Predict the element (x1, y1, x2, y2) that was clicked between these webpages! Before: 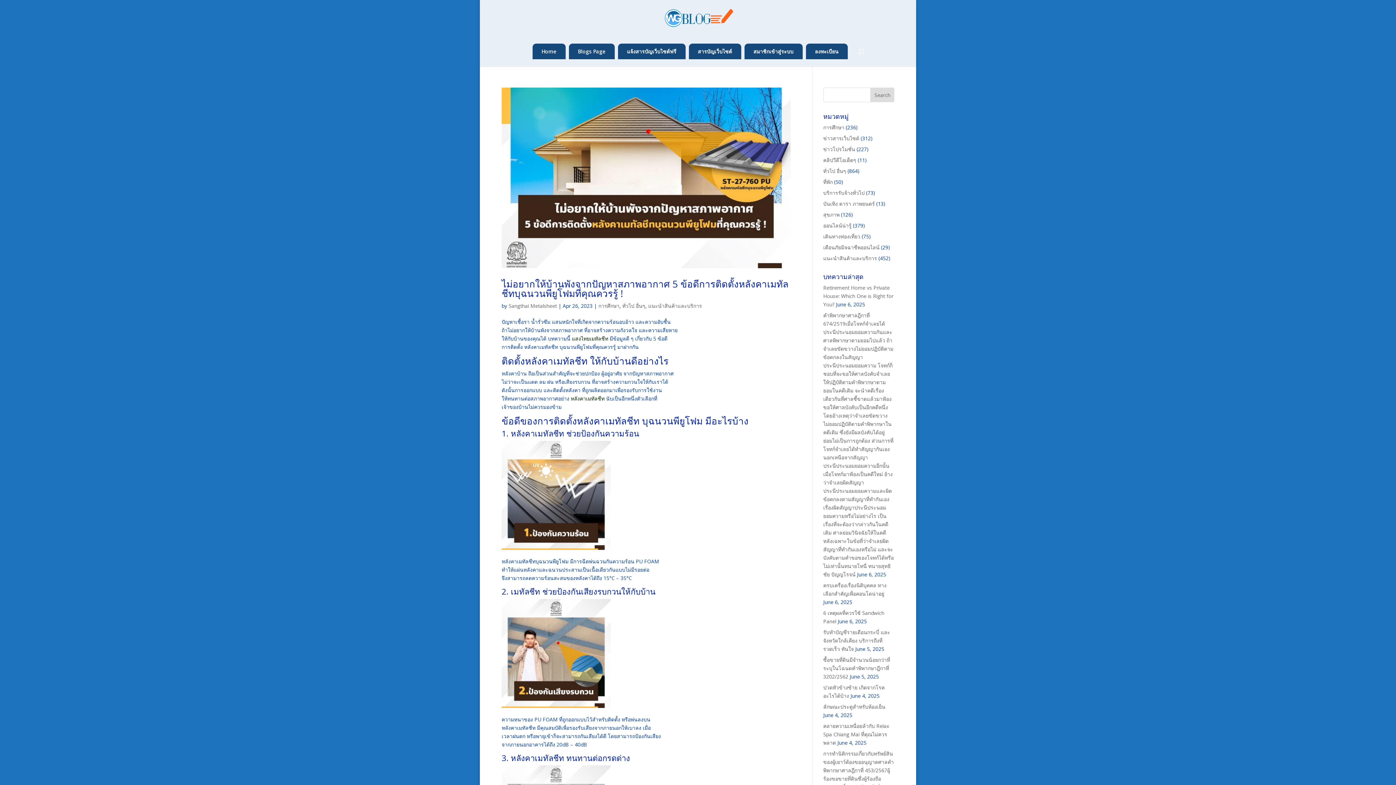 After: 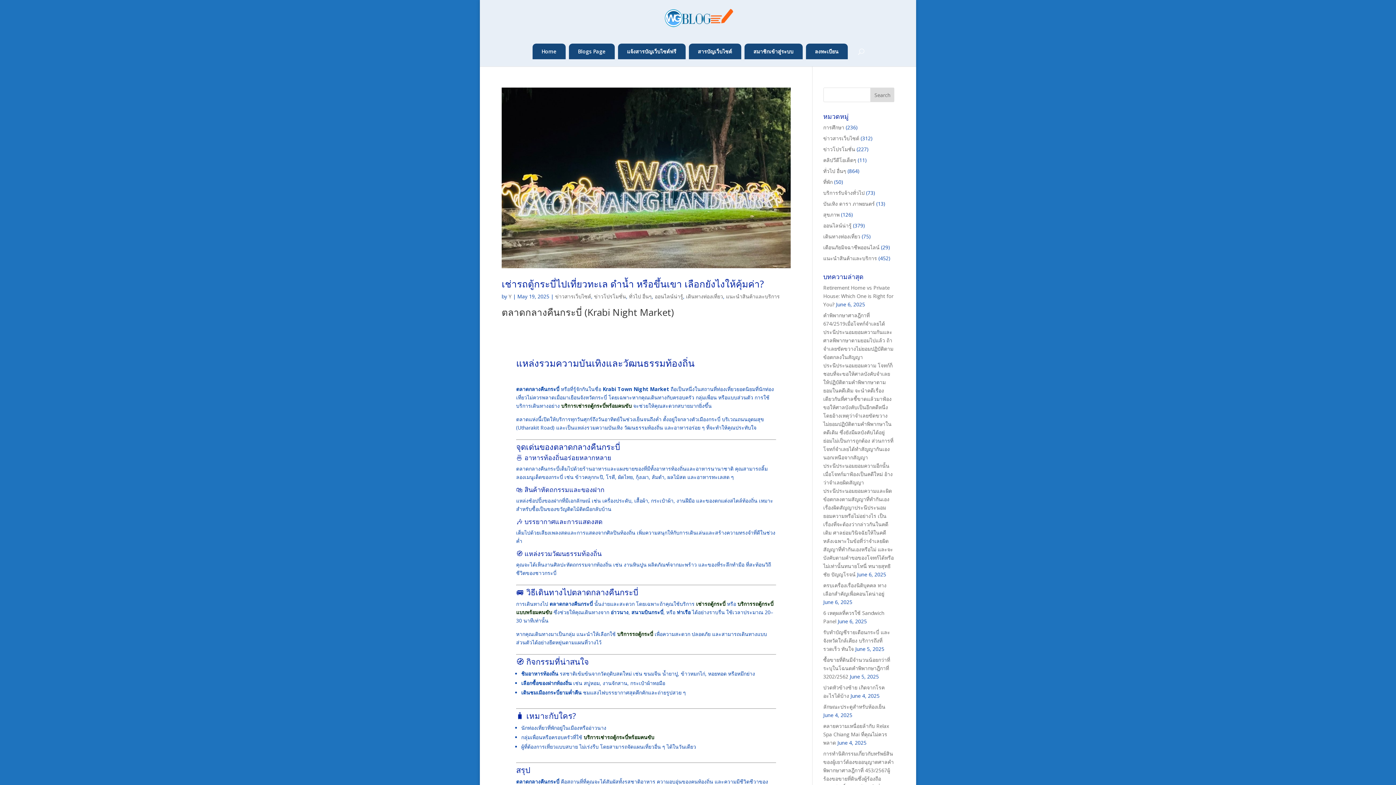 Action: bbox: (823, 233, 860, 240) label: เดินทางท่องเที่ยว